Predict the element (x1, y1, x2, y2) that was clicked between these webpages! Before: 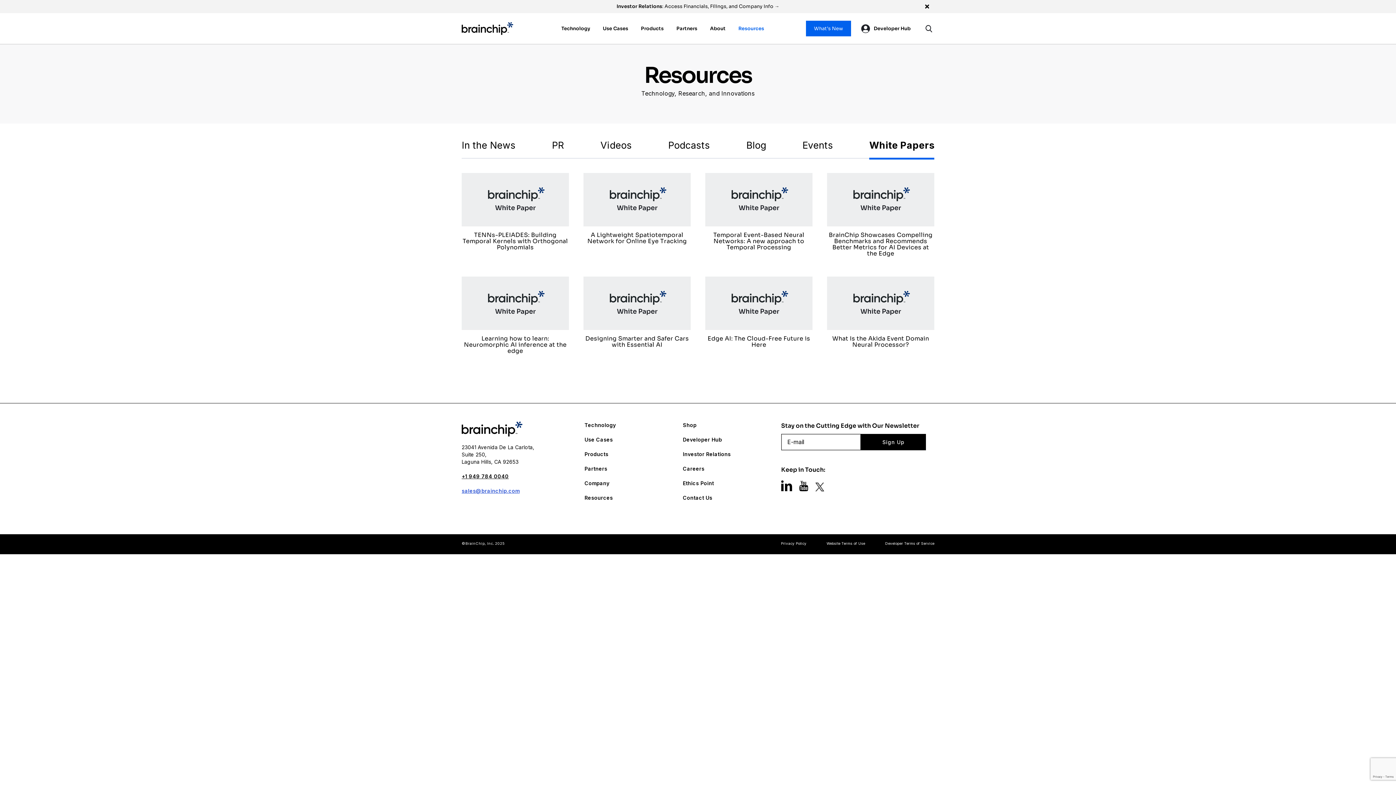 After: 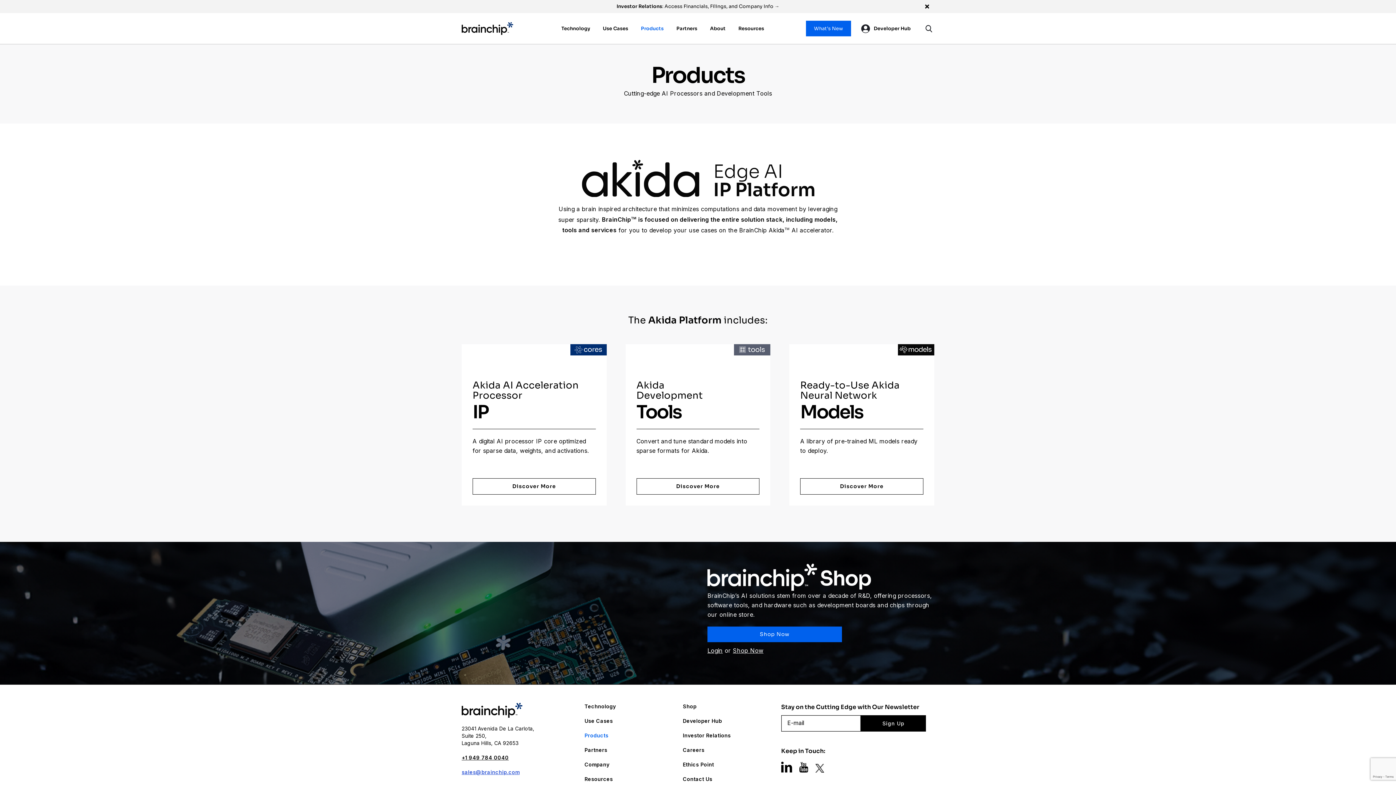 Action: bbox: (641, 16, 663, 40) label: Products